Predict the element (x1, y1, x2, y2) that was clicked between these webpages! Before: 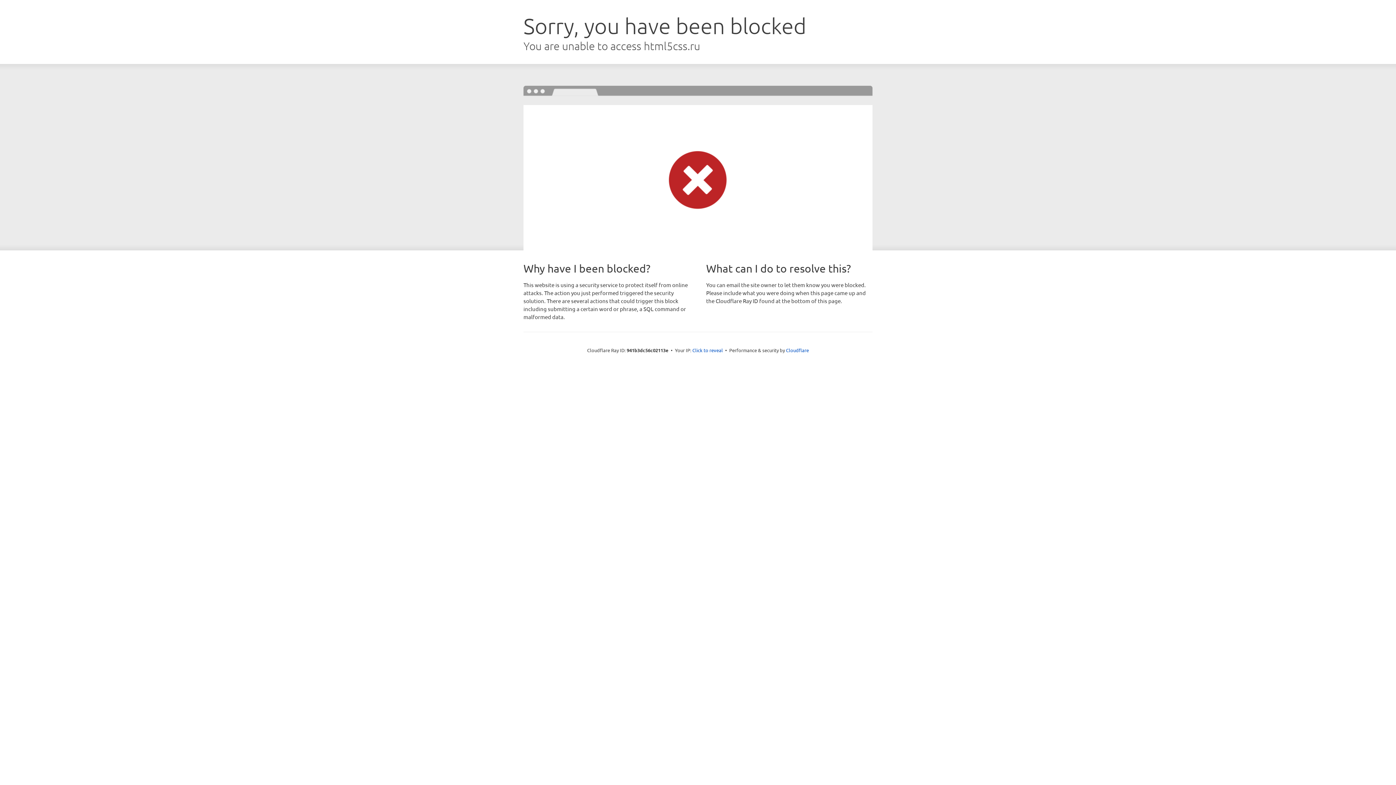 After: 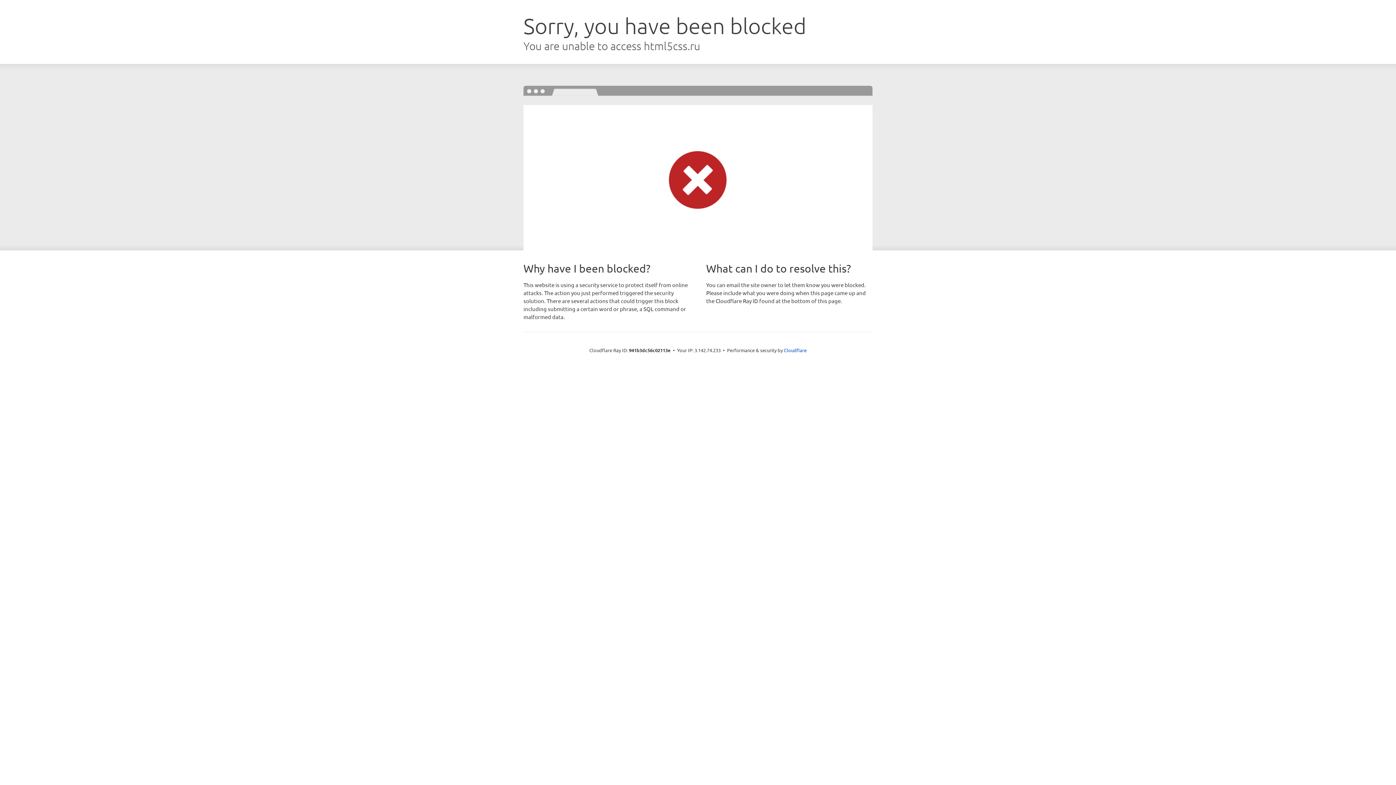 Action: label: Click to reveal bbox: (692, 346, 723, 353)